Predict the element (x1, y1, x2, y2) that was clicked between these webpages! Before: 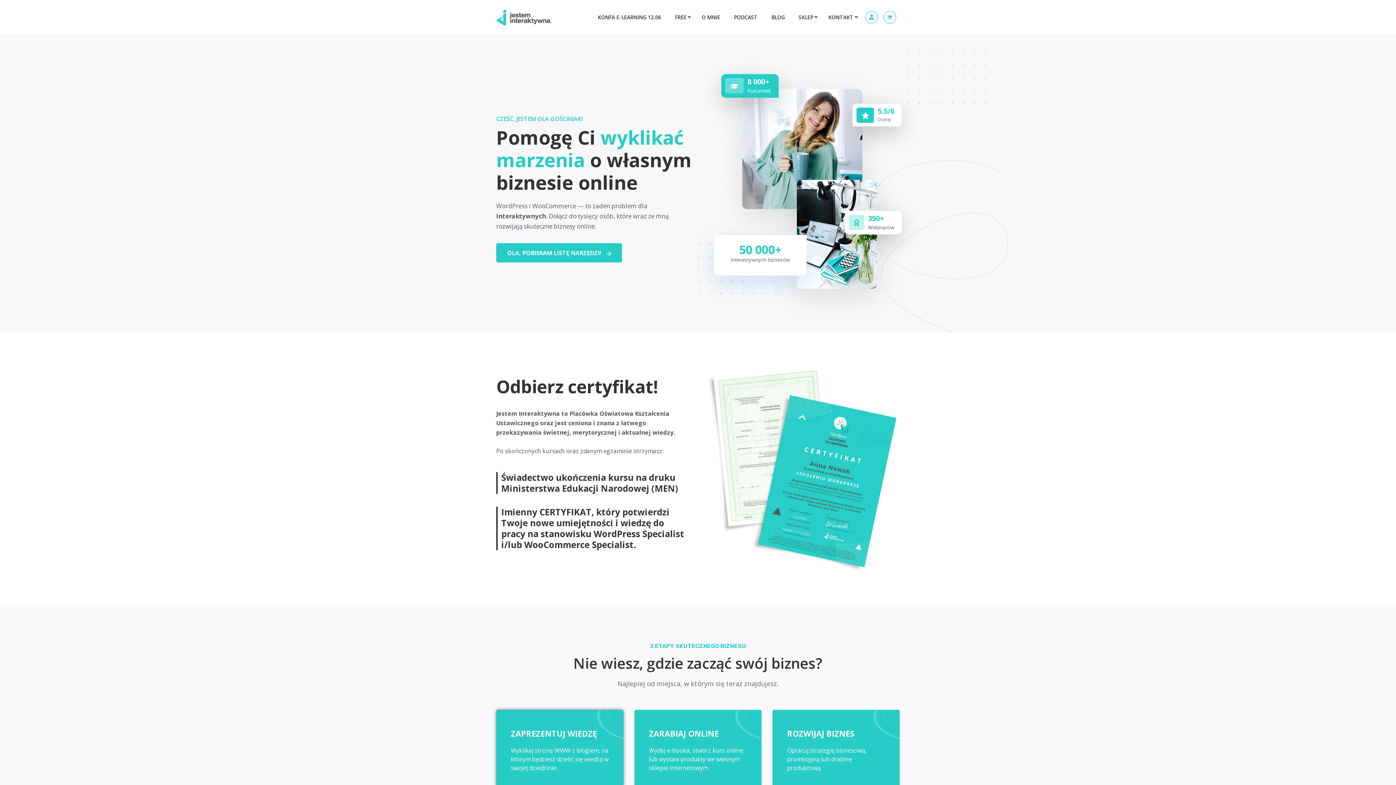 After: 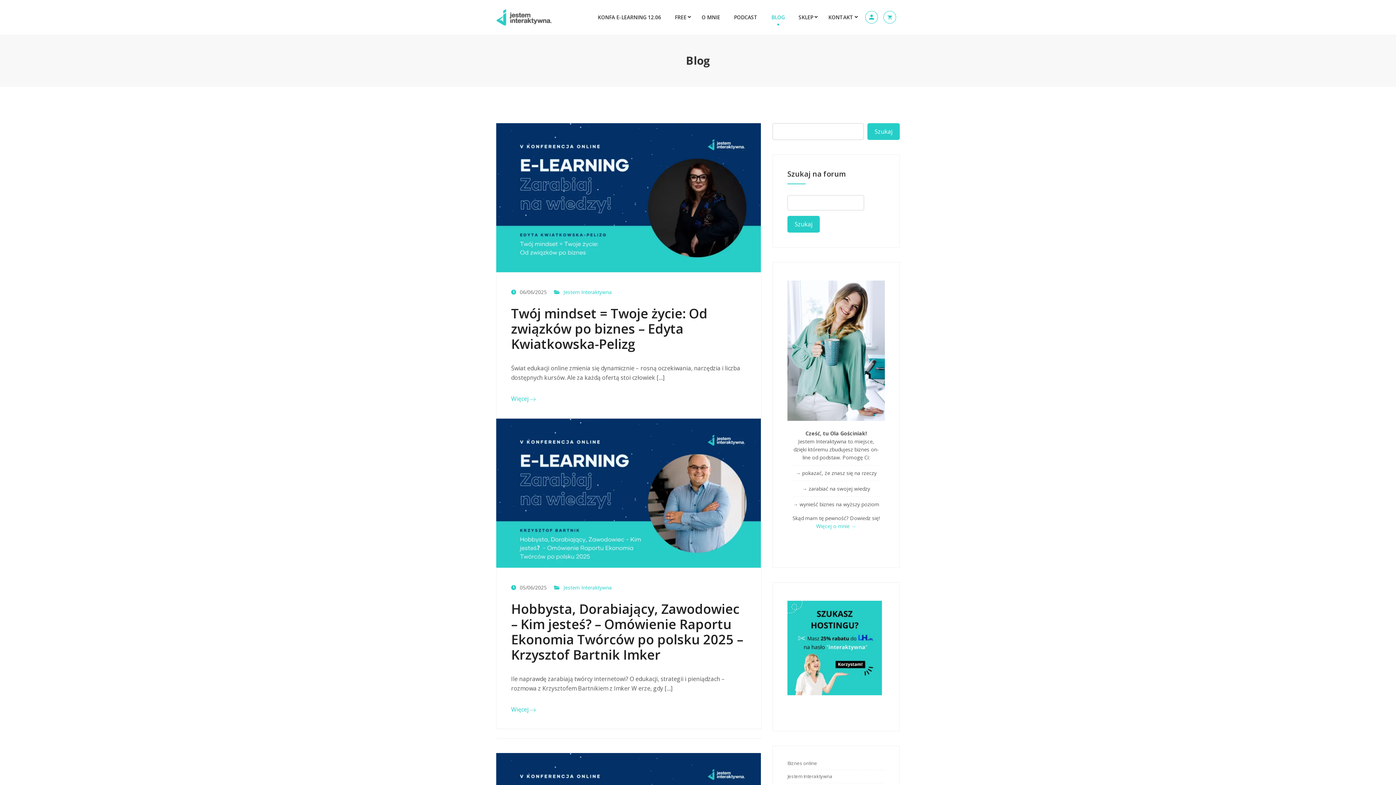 Action: bbox: (771, 0, 785, 34) label: BLOG